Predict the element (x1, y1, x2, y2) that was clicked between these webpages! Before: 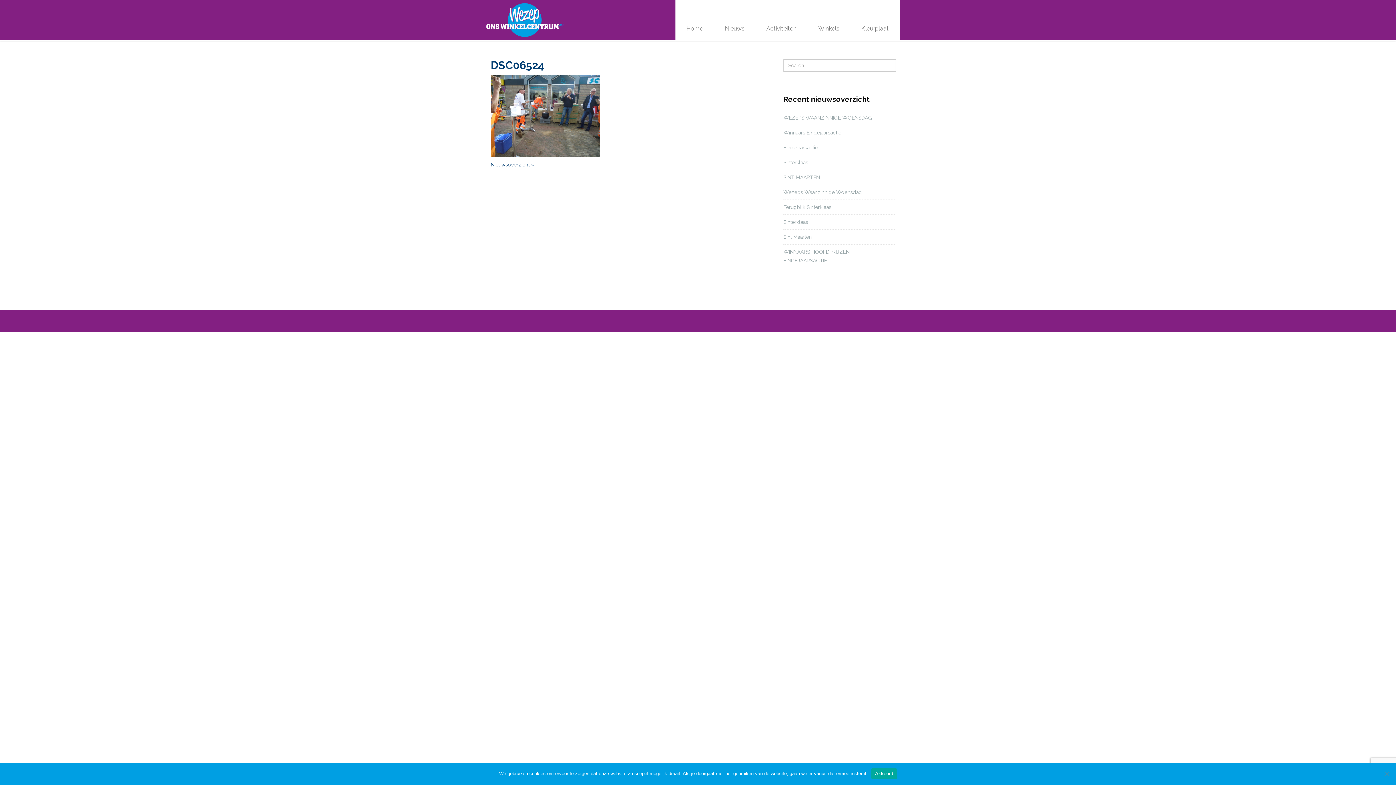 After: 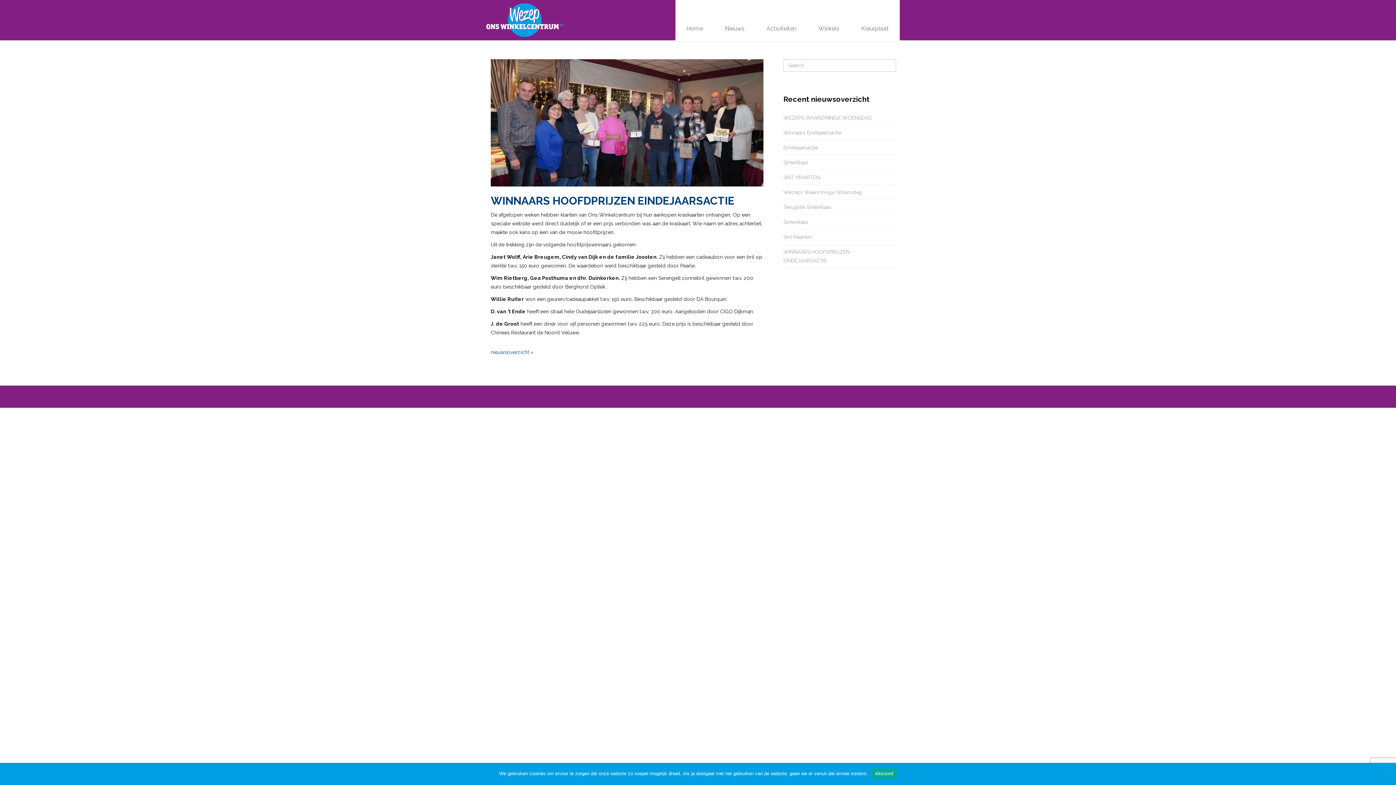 Action: bbox: (783, 246, 849, 266) label: WINNAARS HOOFDPRIJZEN EINDEJAARSACTIE